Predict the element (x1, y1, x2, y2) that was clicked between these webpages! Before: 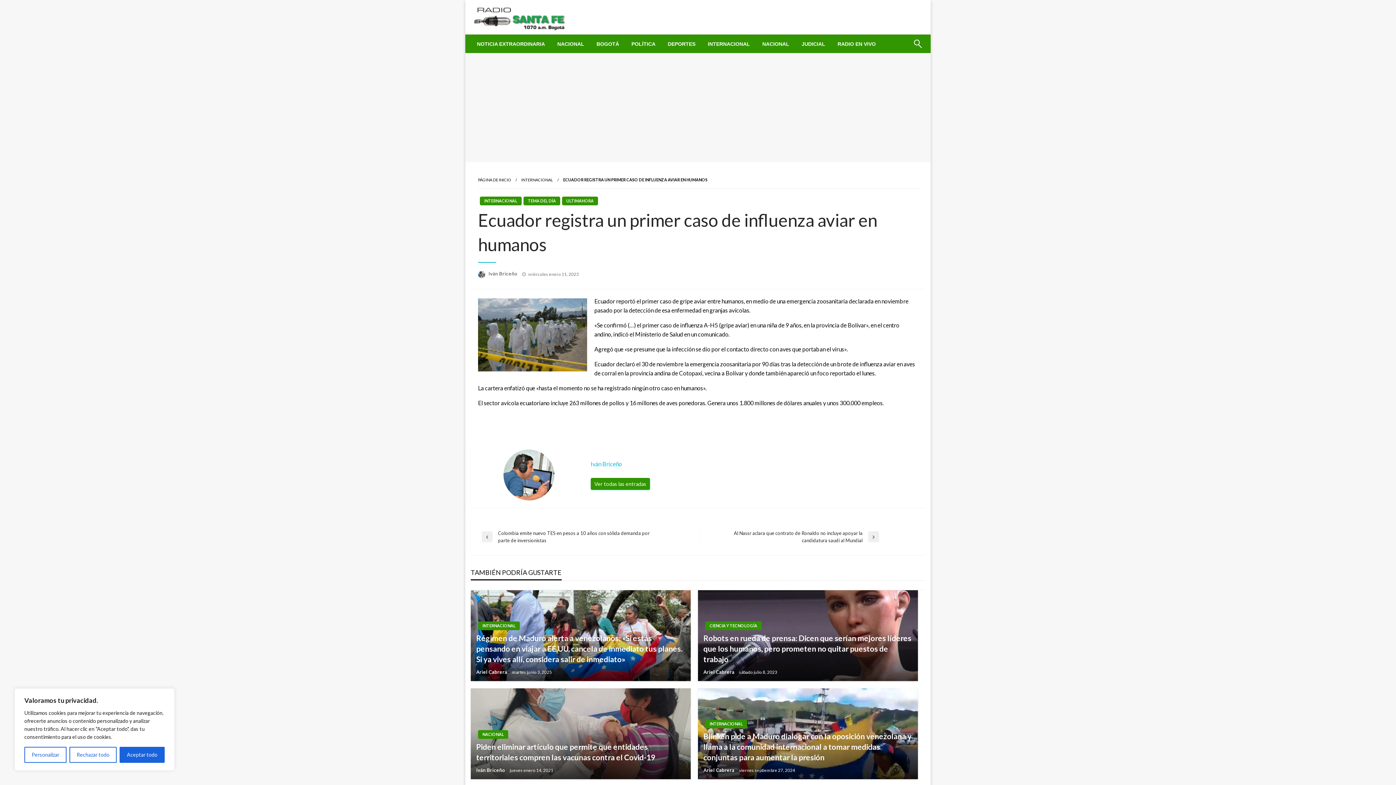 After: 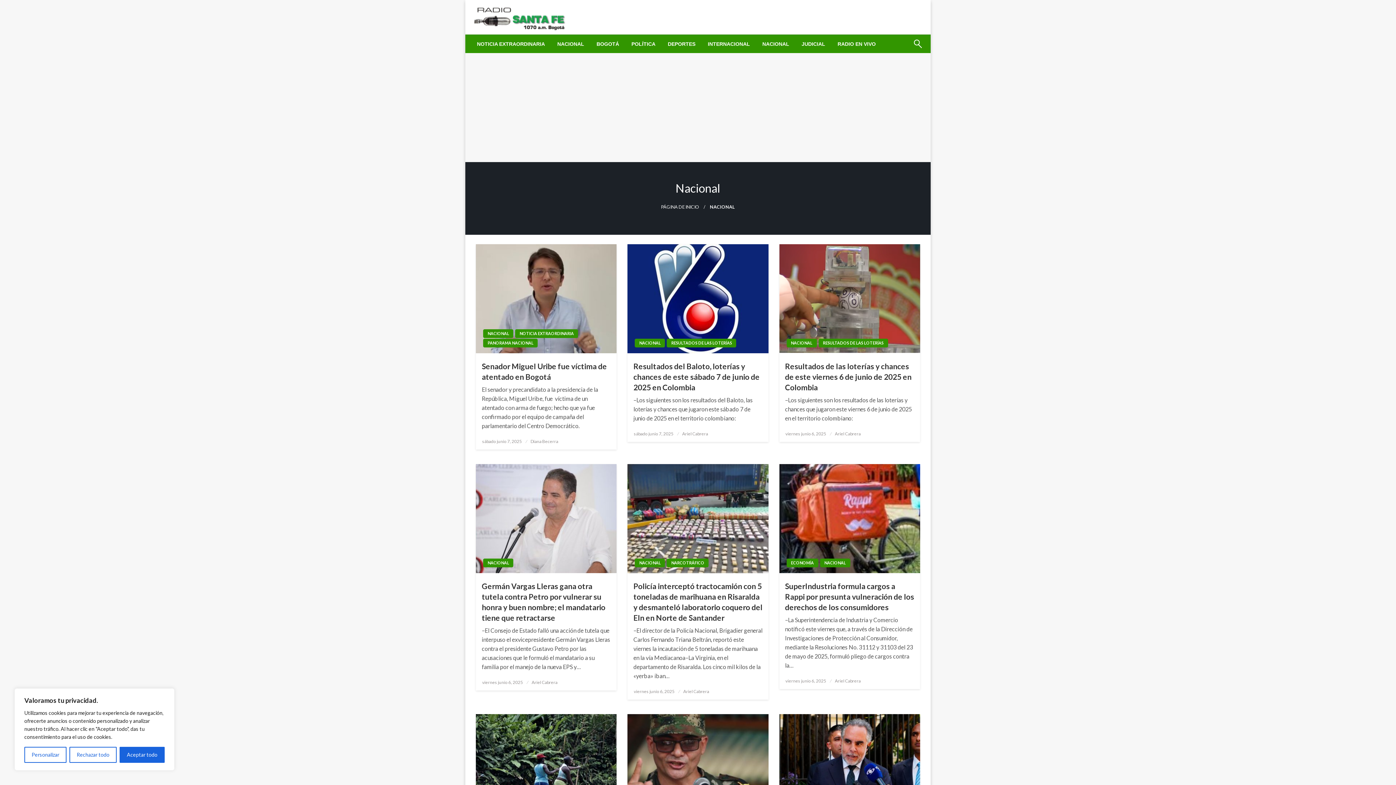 Action: bbox: (478, 730, 508, 739) label: NACIONAL